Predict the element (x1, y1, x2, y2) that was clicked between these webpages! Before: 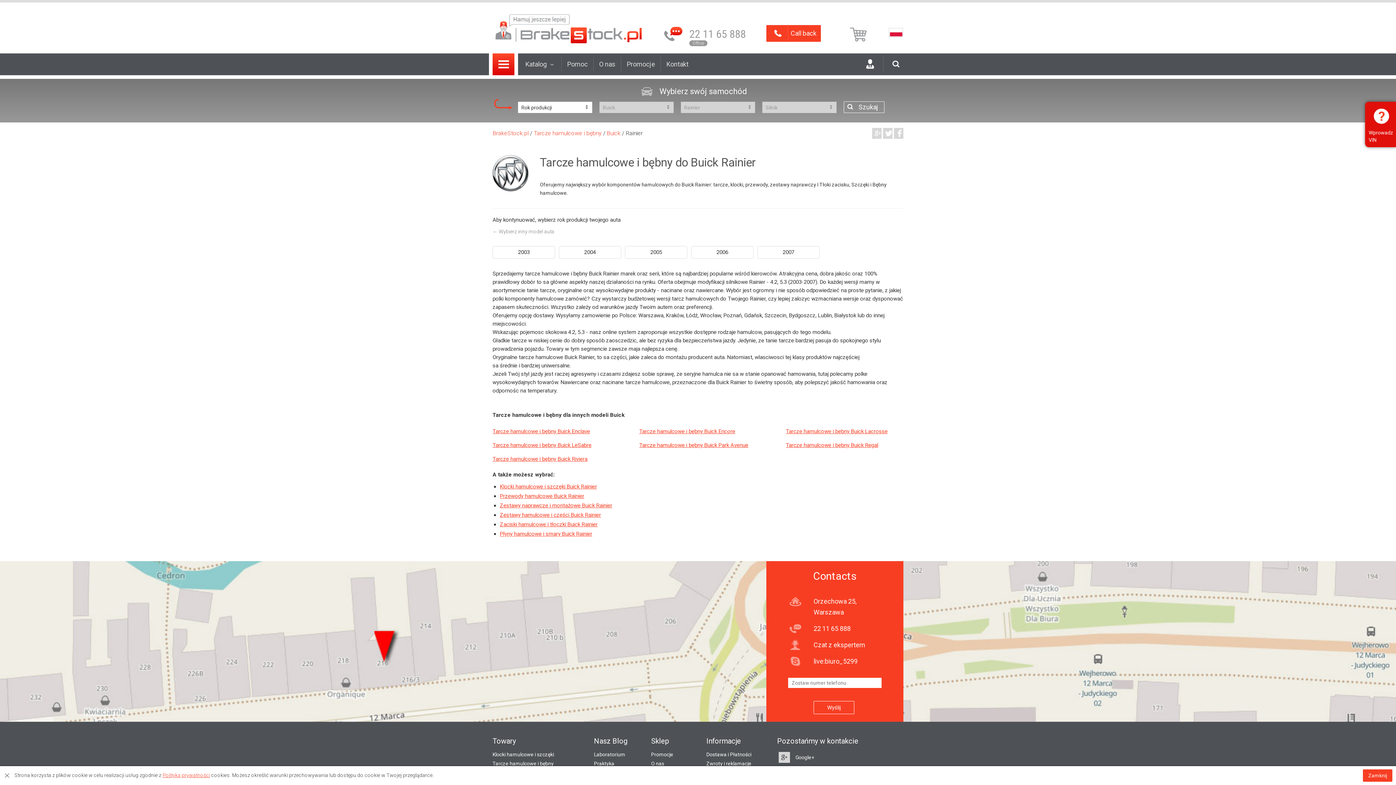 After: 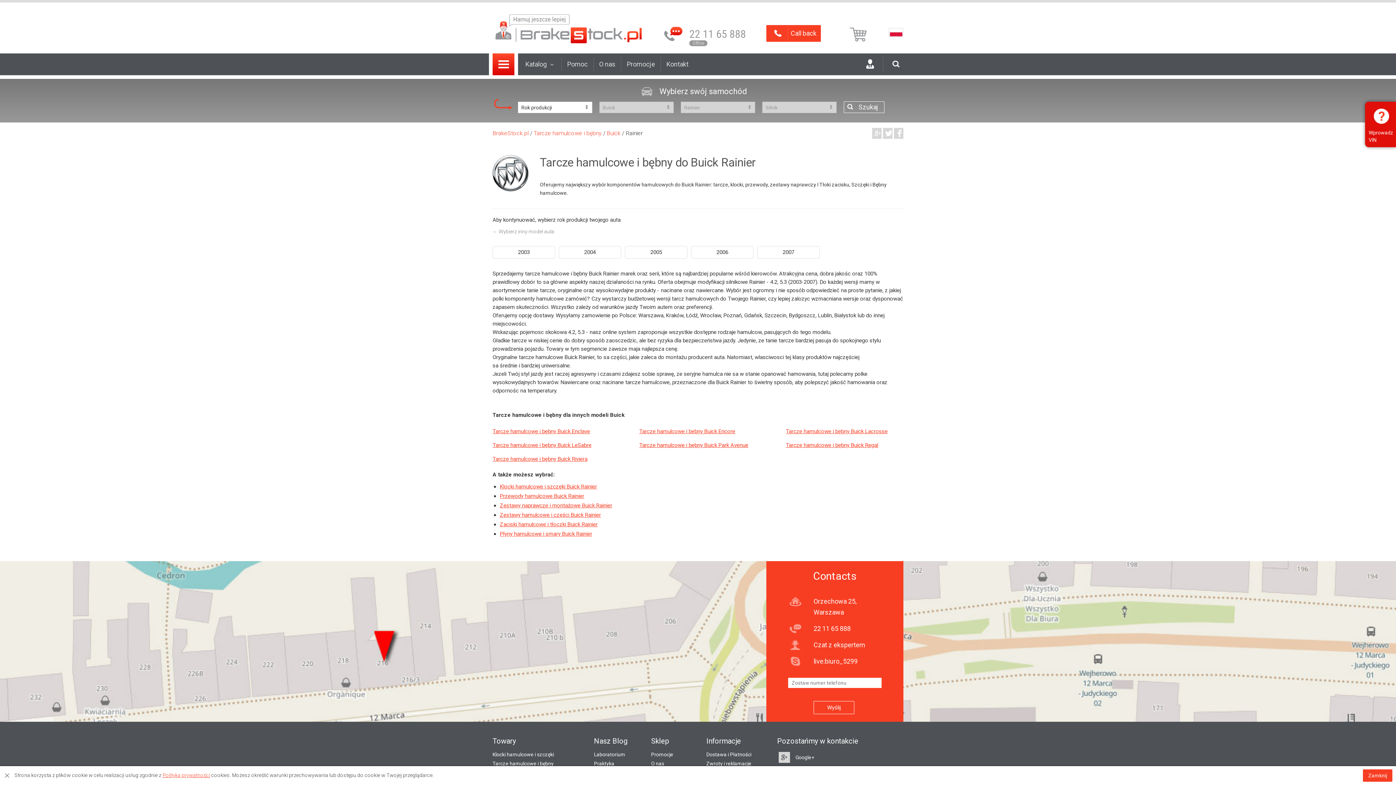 Action: bbox: (813, 657, 857, 665) label: live:biuro_5299